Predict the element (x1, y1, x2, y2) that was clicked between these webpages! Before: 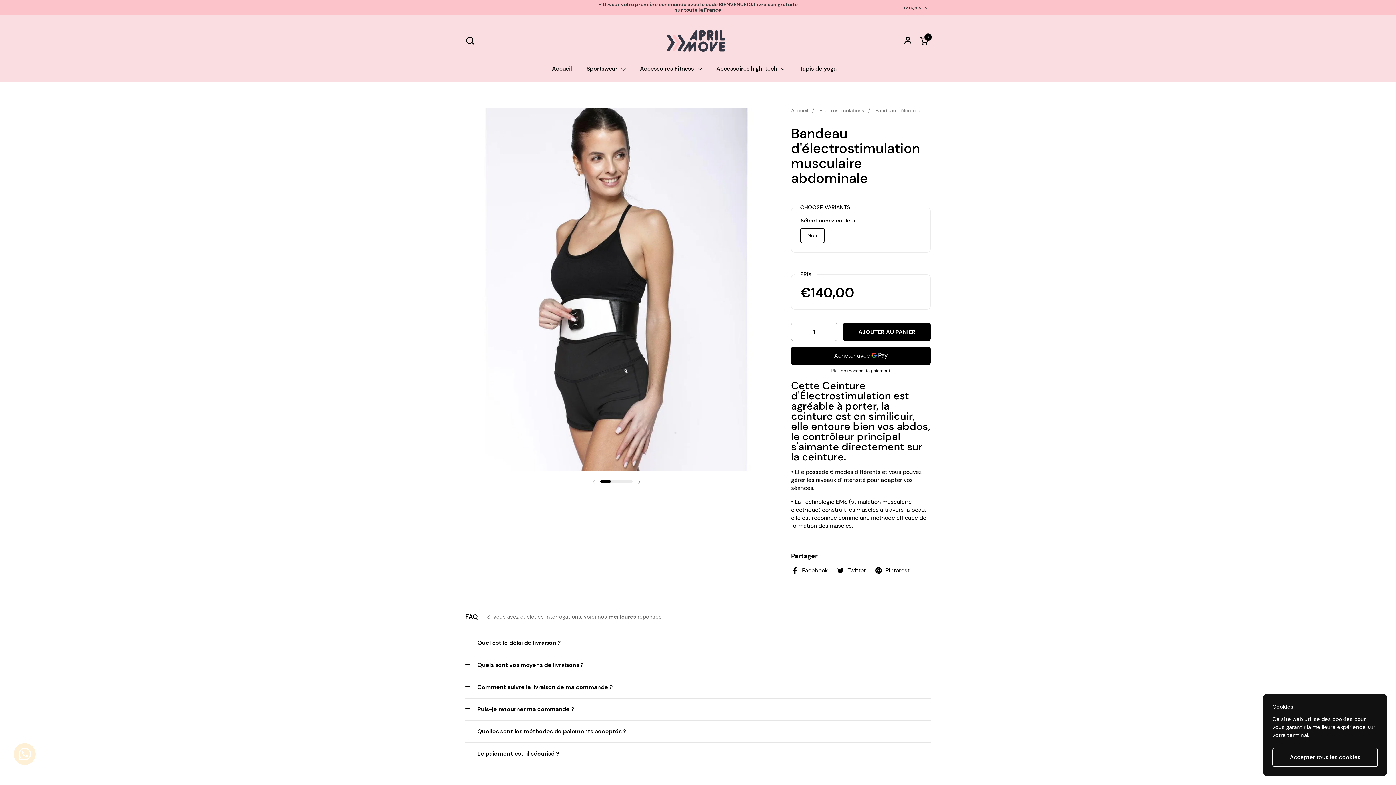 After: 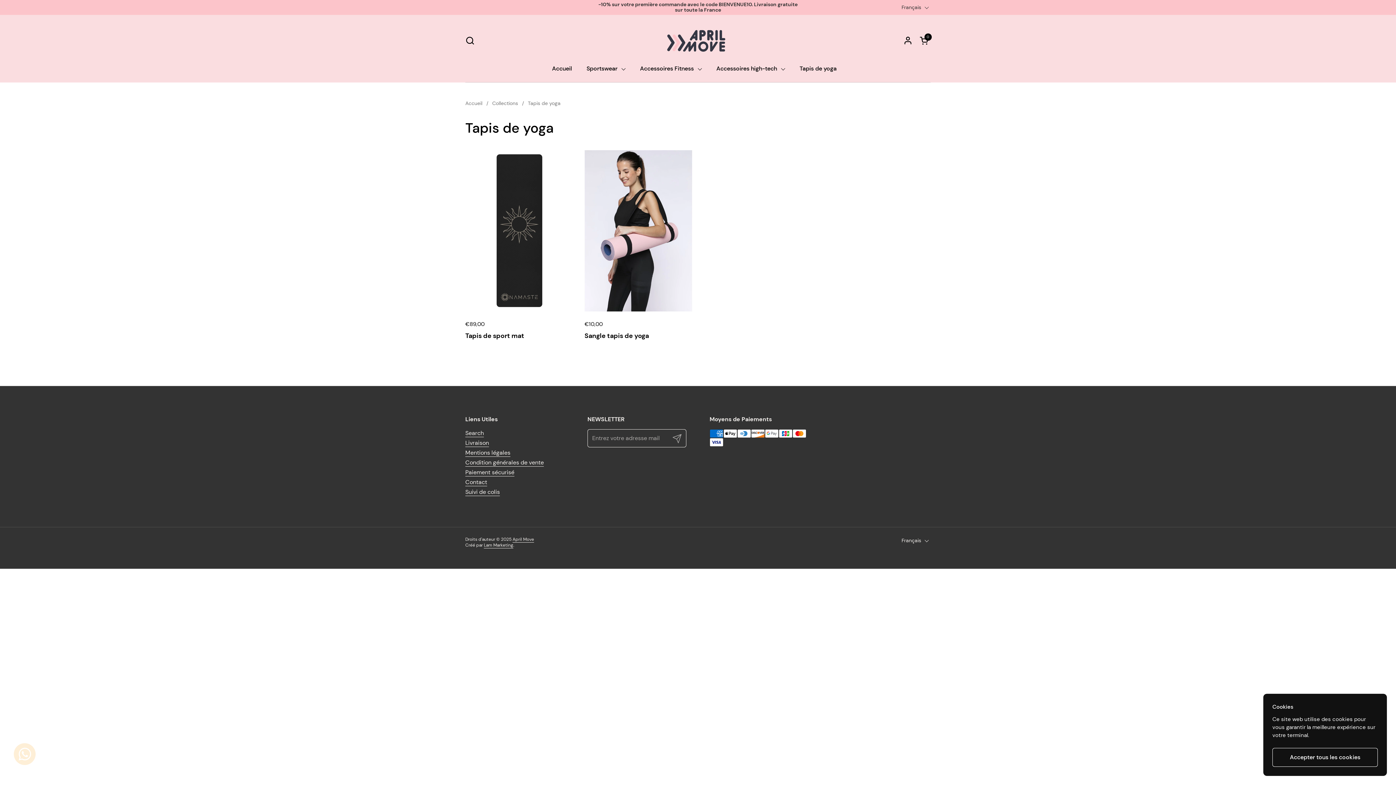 Action: label: Tapis de yoga bbox: (792, 60, 844, 77)